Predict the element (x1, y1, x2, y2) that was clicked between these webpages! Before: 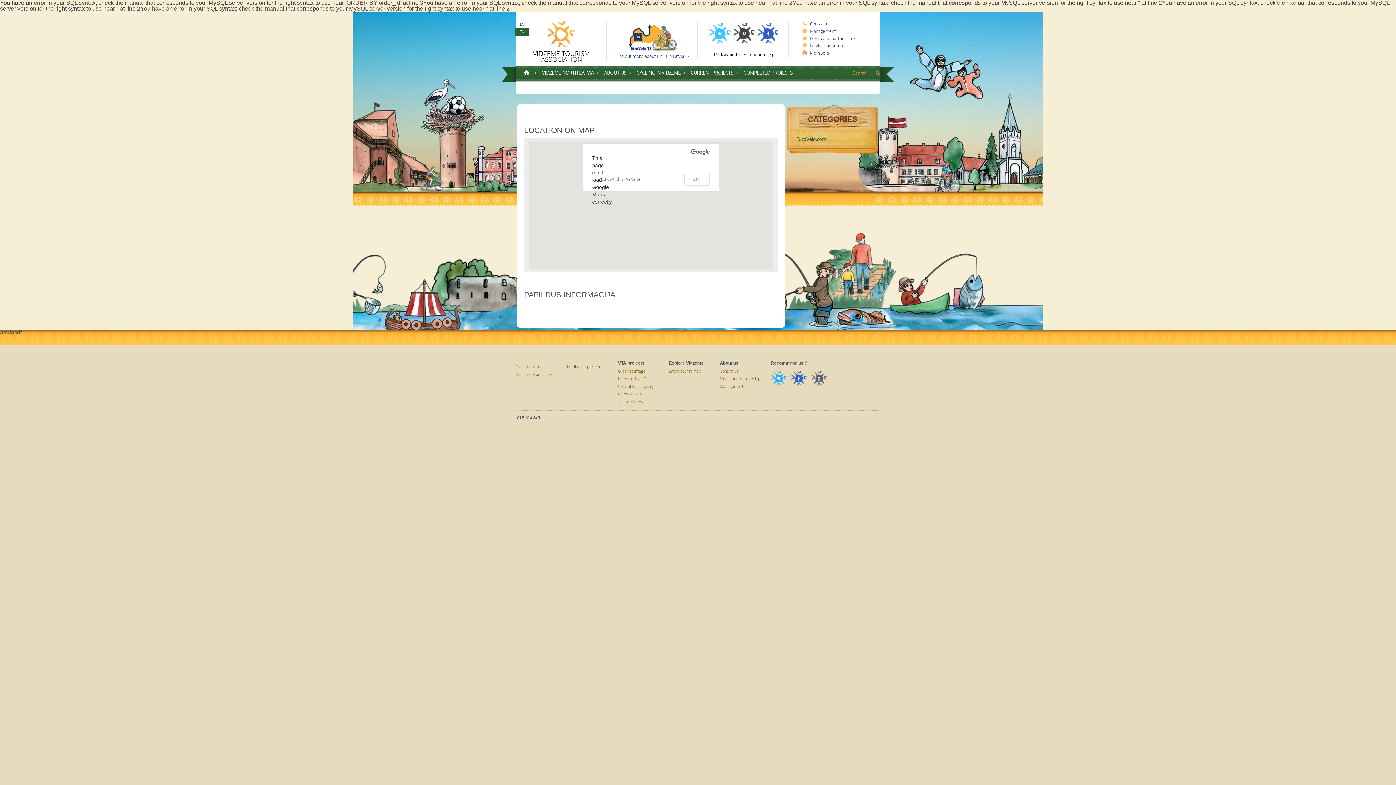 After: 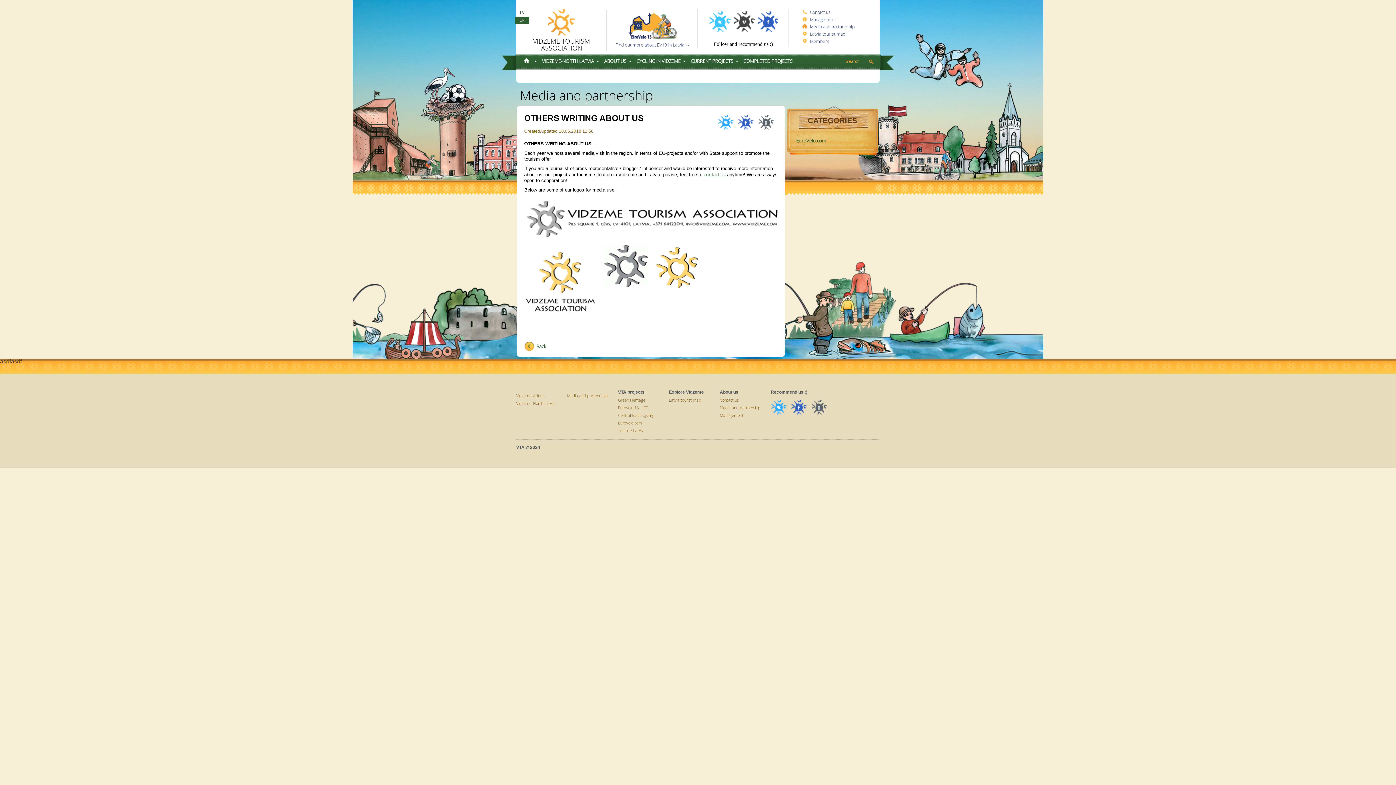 Action: bbox: (720, 376, 767, 380) label: Media and partnership